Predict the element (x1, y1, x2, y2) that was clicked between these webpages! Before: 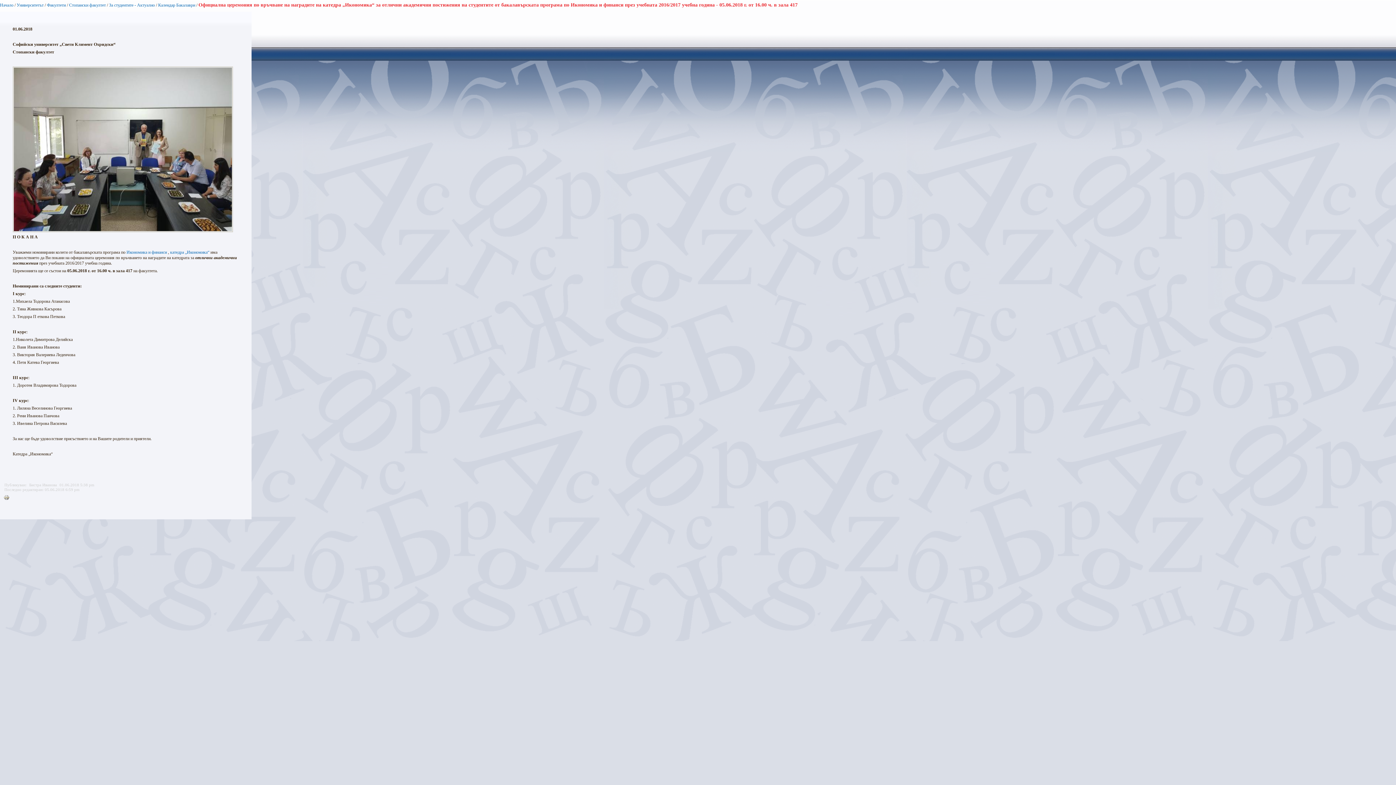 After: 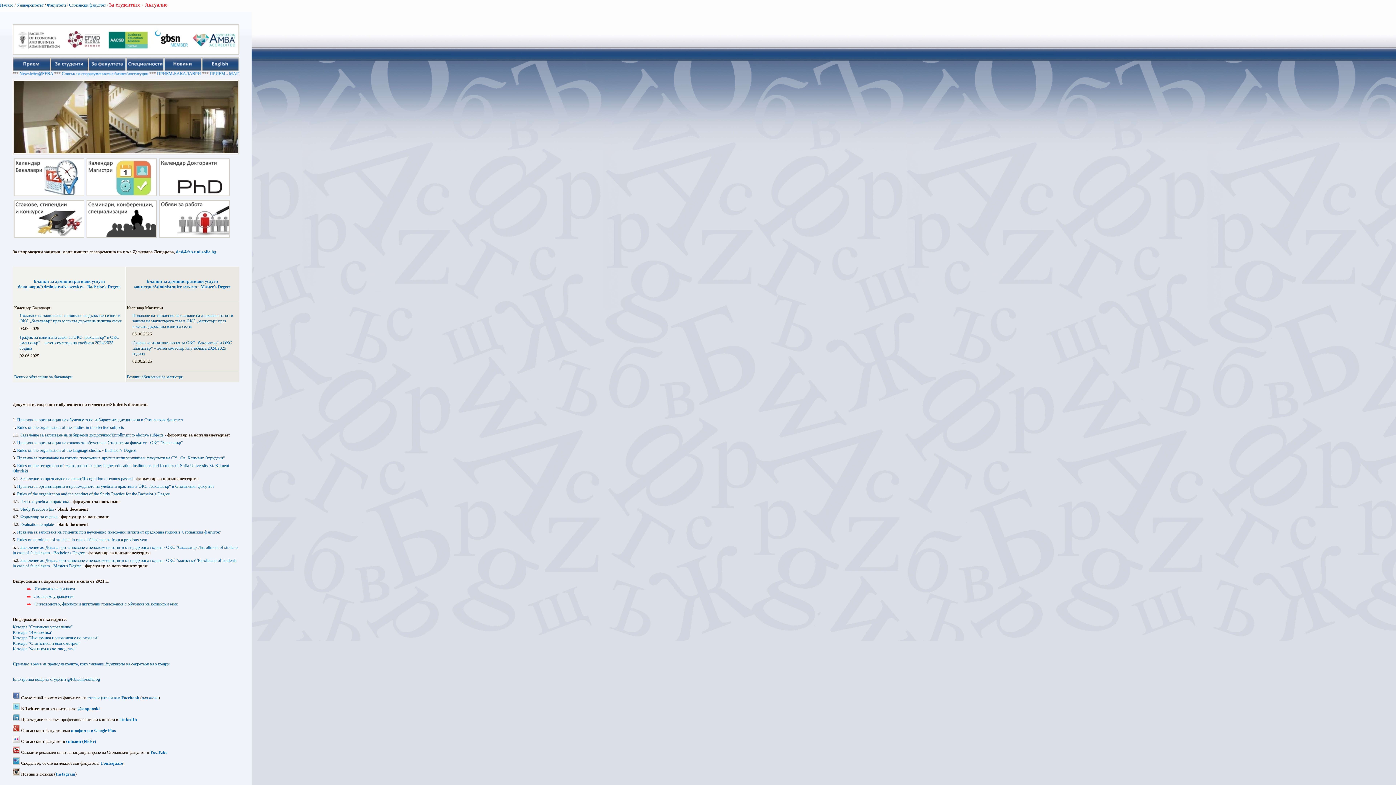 Action: label: За студентите - Актуално bbox: (109, 2, 154, 7)